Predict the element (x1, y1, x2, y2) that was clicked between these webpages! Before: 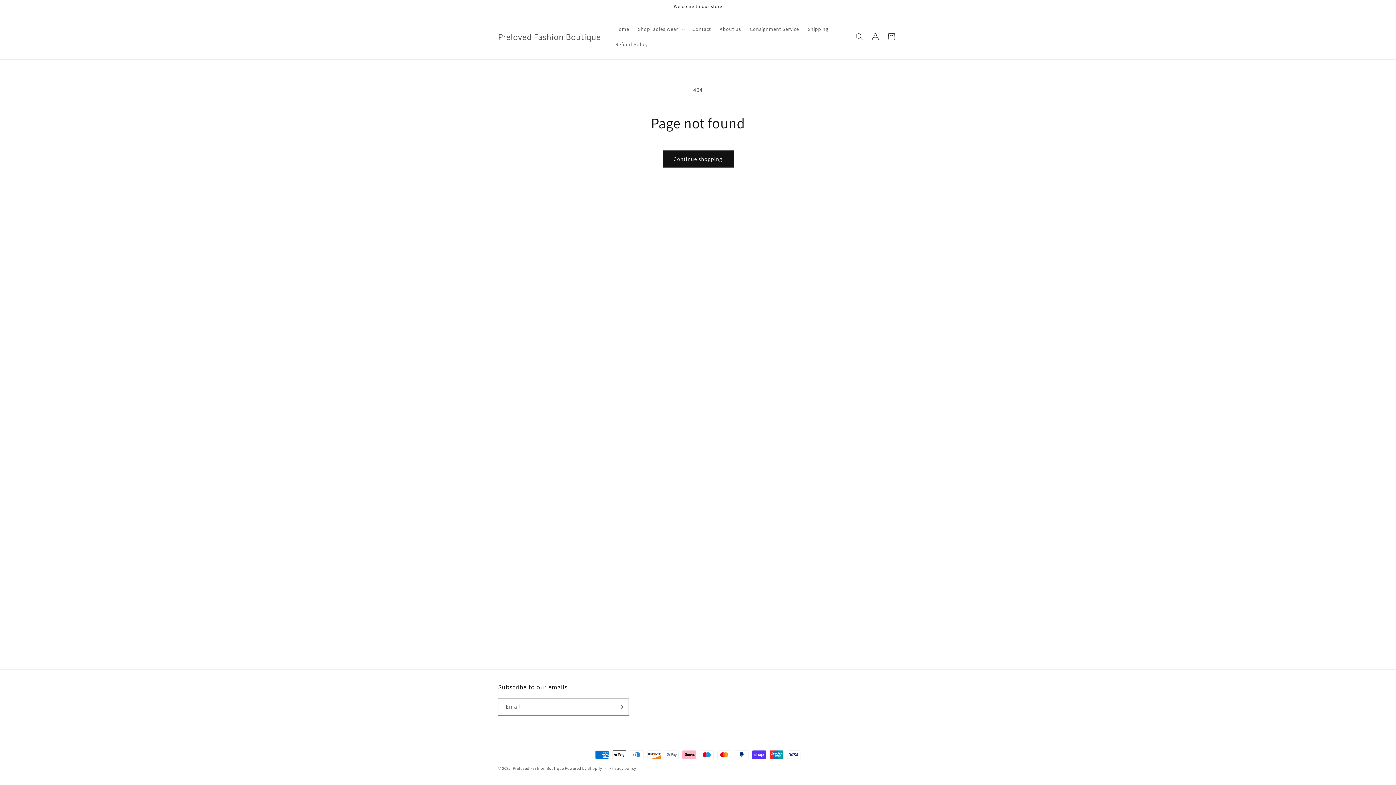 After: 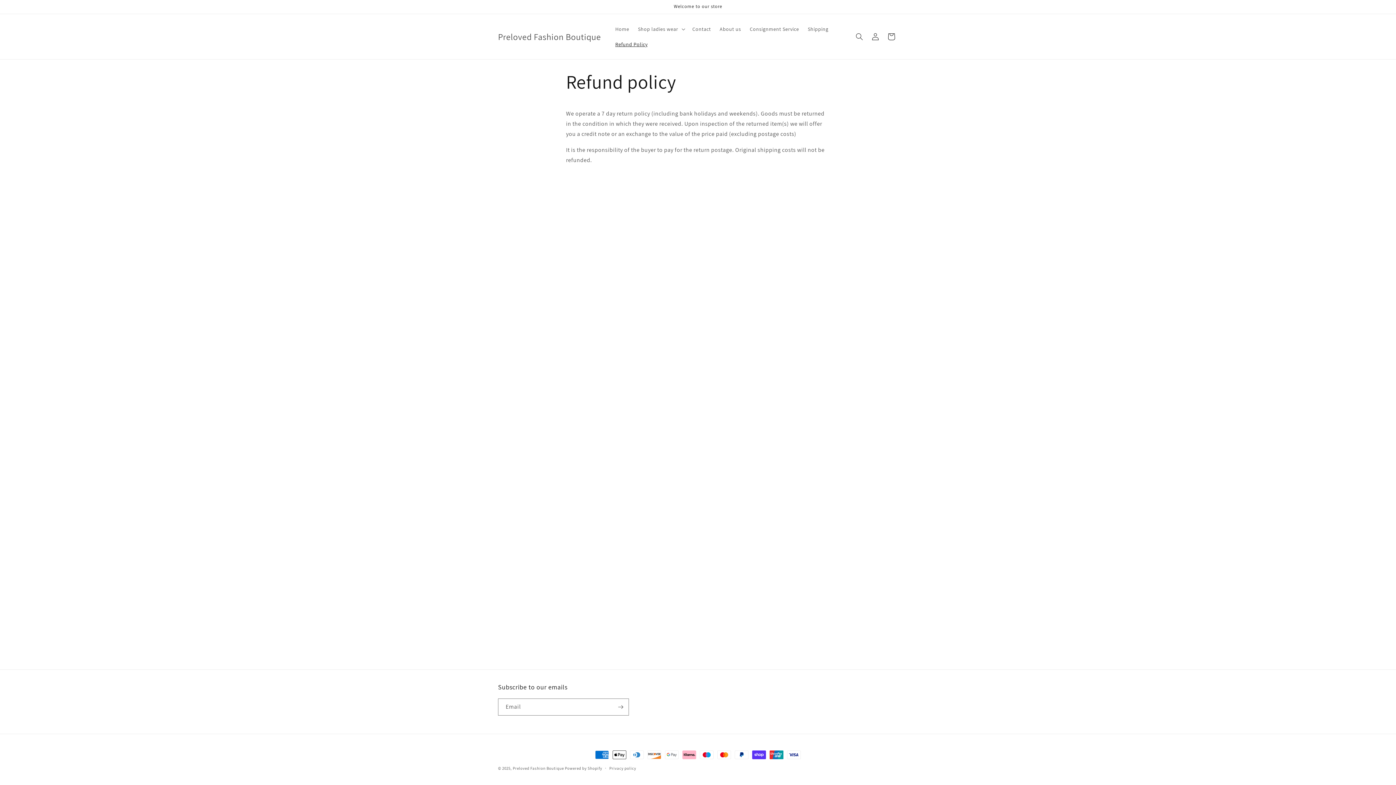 Action: label: Refund Policy bbox: (611, 36, 652, 52)